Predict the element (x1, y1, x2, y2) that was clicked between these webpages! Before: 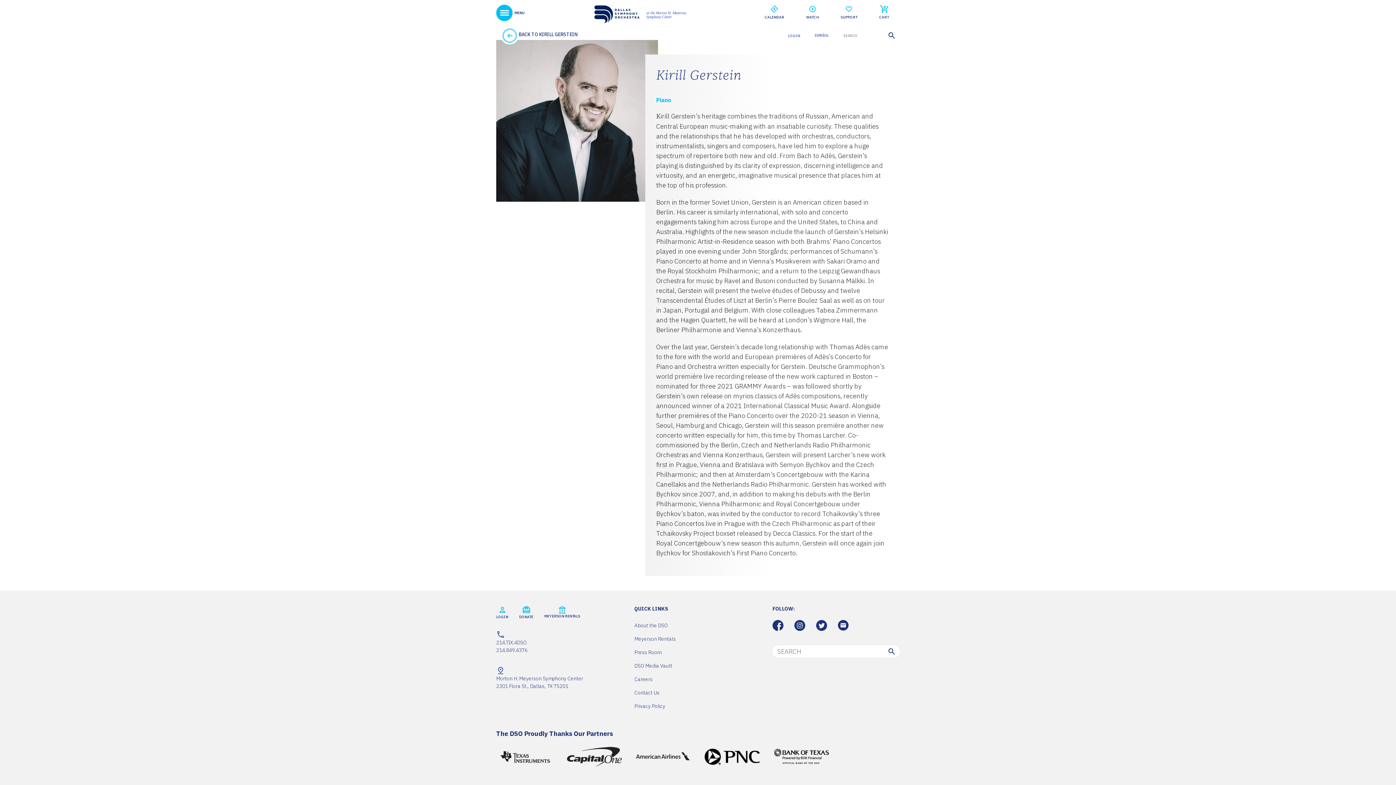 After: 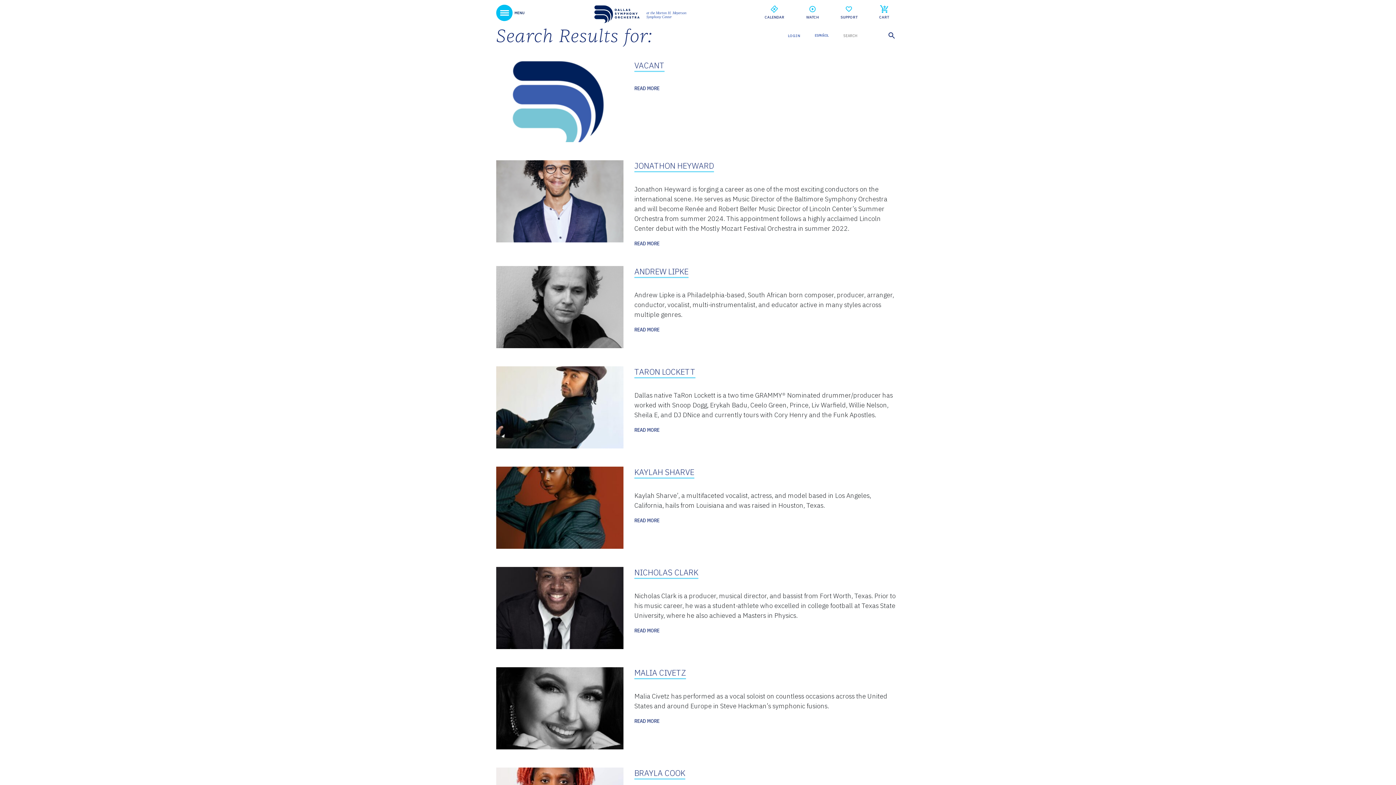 Action: bbox: (887, 31, 896, 40)